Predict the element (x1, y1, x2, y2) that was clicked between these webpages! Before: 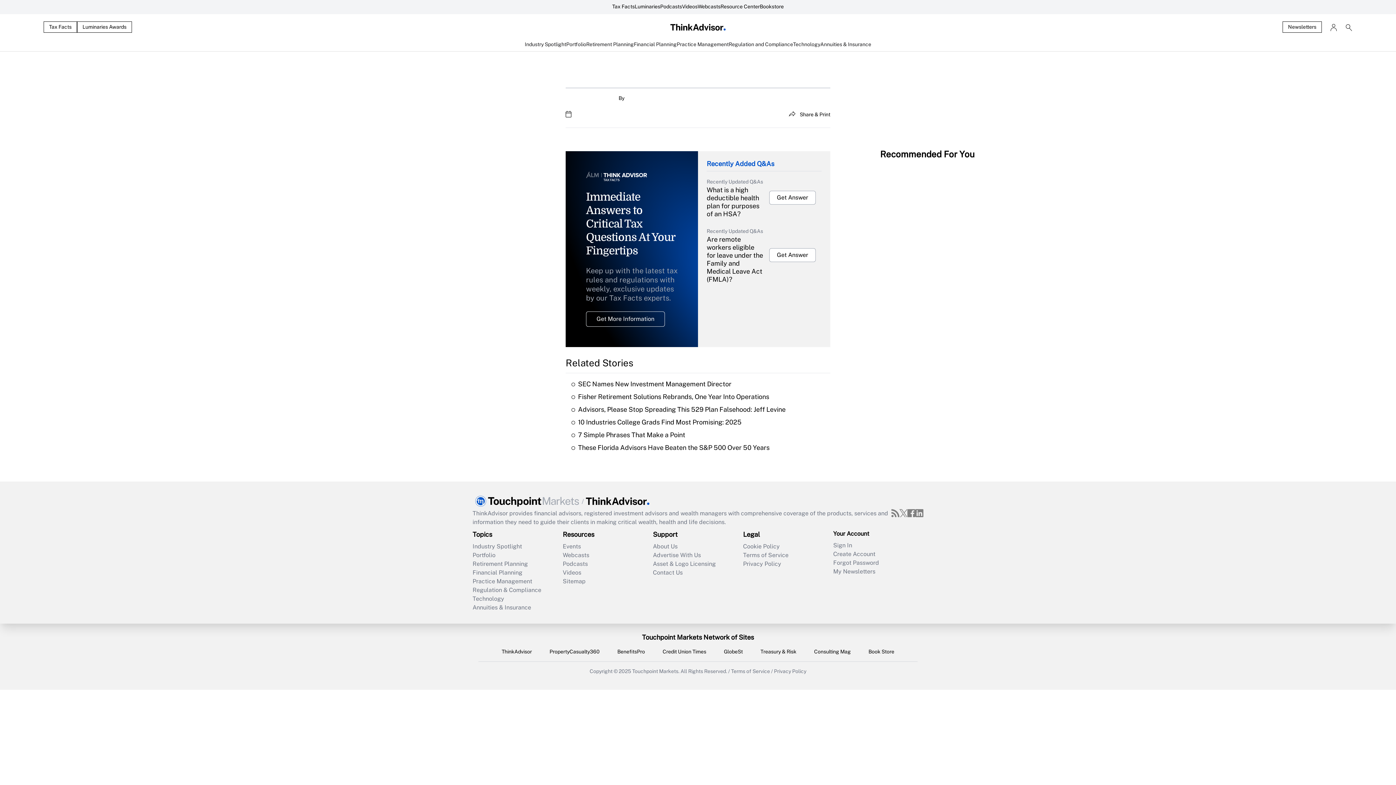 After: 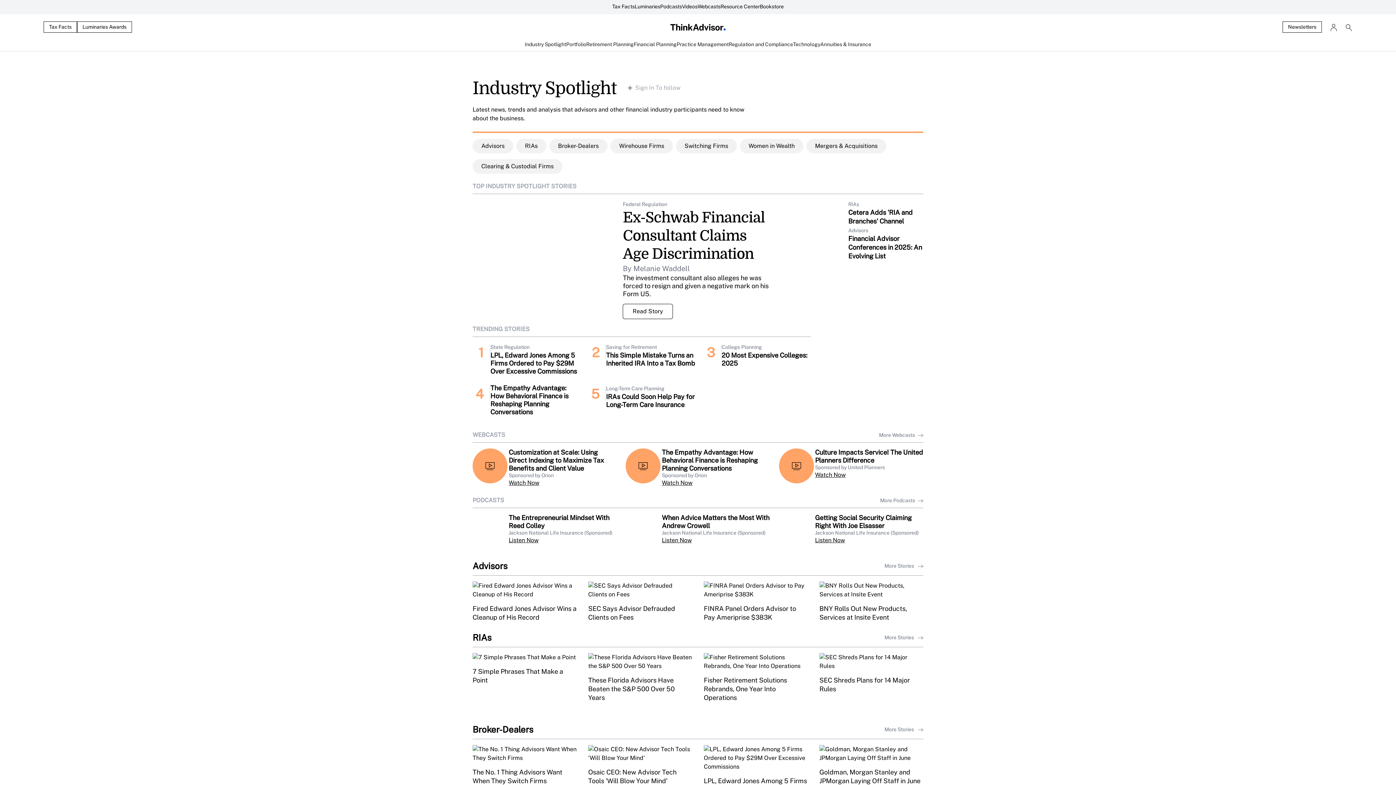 Action: label: Industry Spotlight bbox: (472, 542, 562, 551)